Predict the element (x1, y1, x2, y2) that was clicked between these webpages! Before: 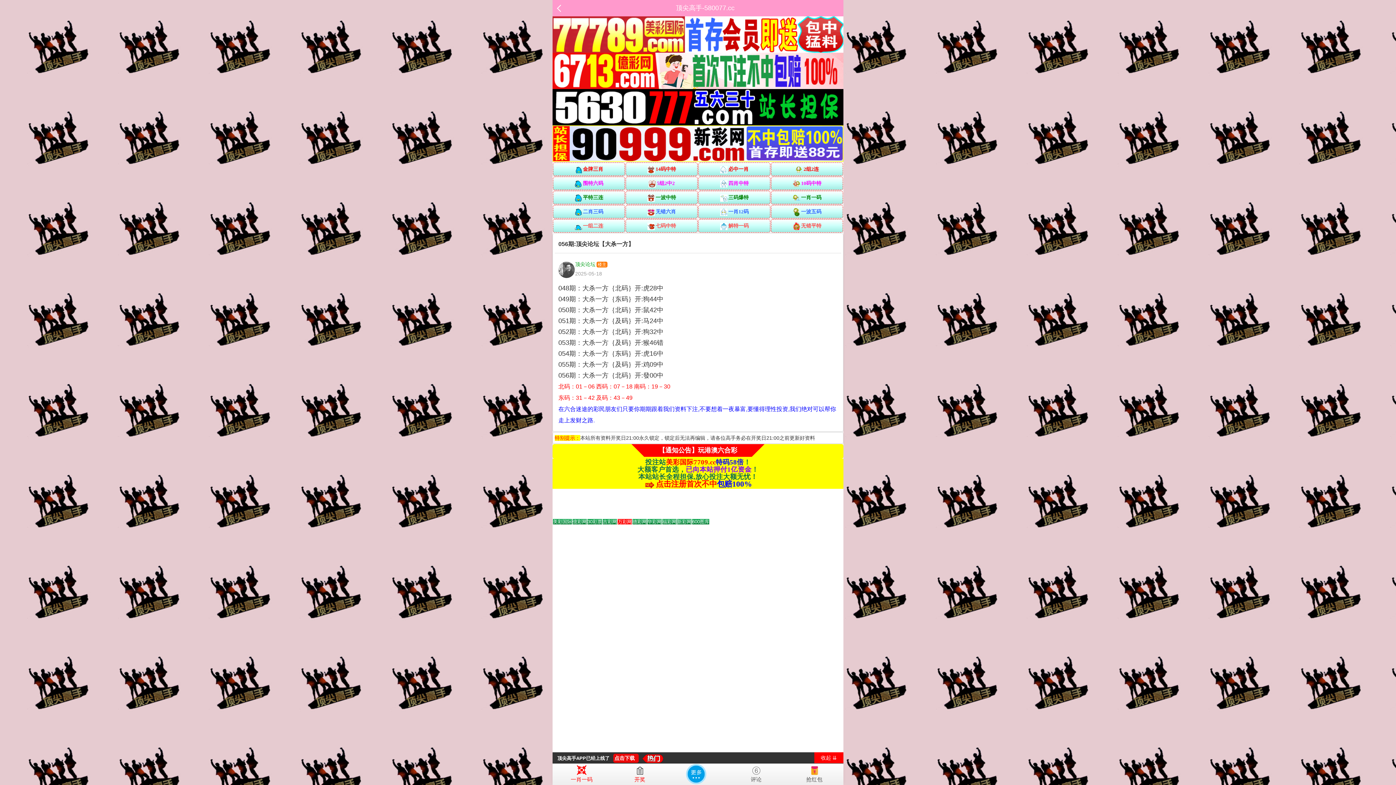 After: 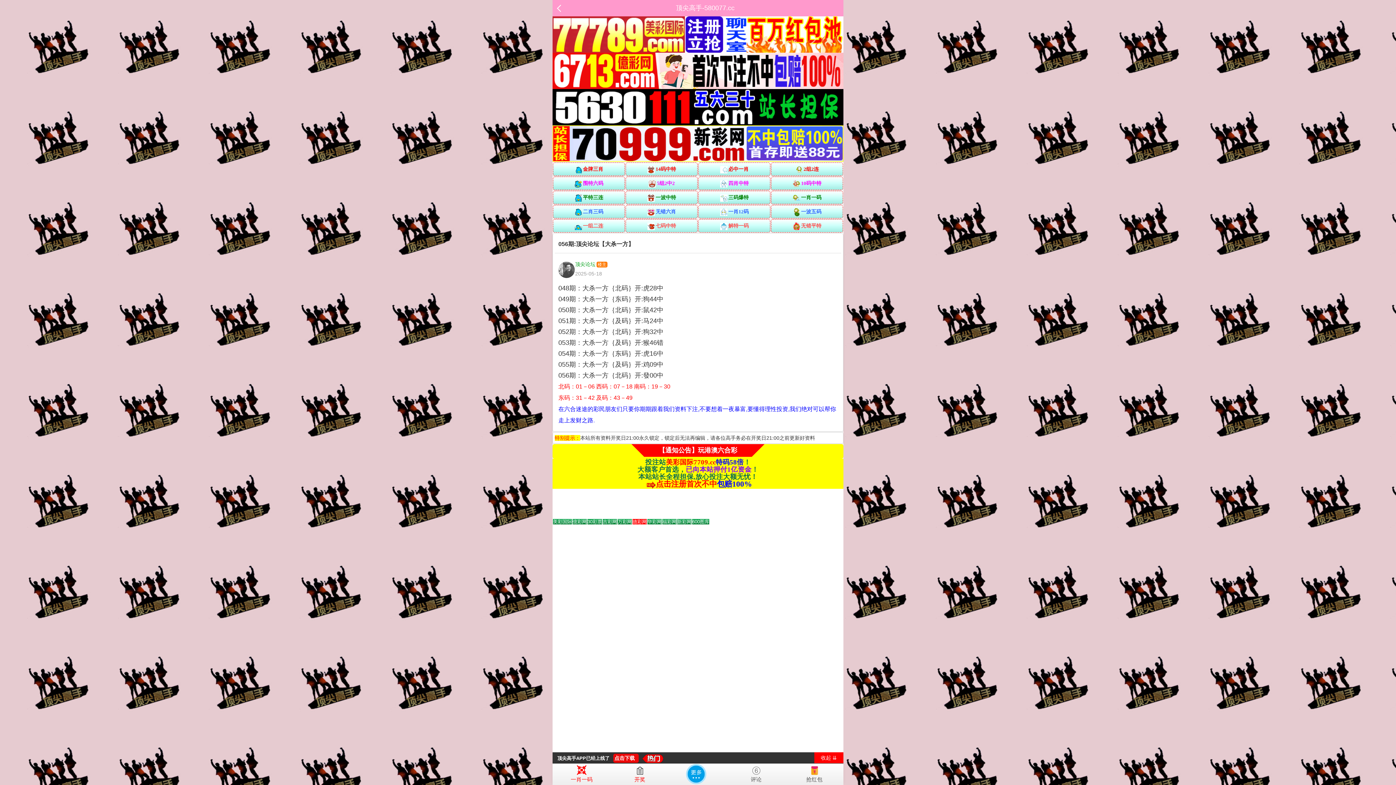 Action: label: Go to slide 10 bbox: (692, 519, 709, 524)